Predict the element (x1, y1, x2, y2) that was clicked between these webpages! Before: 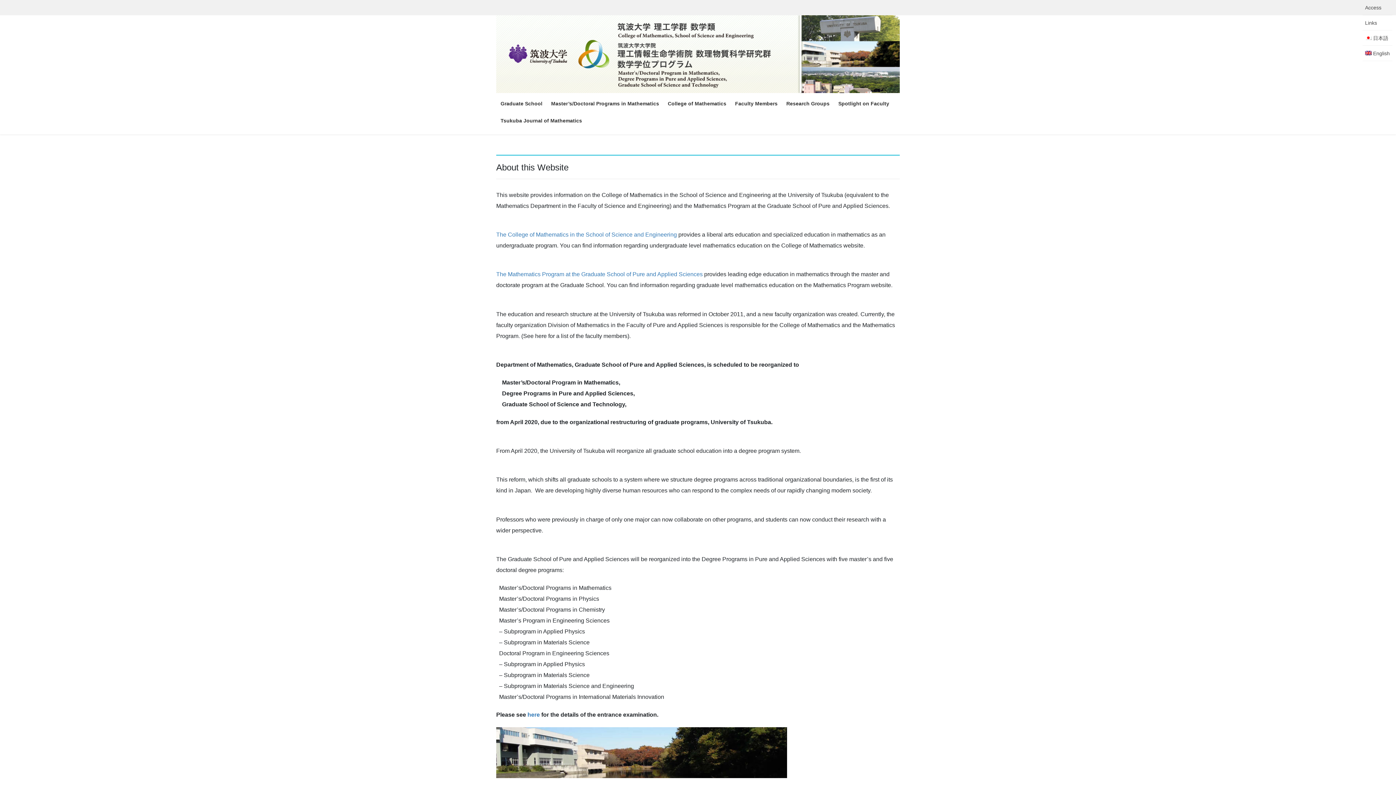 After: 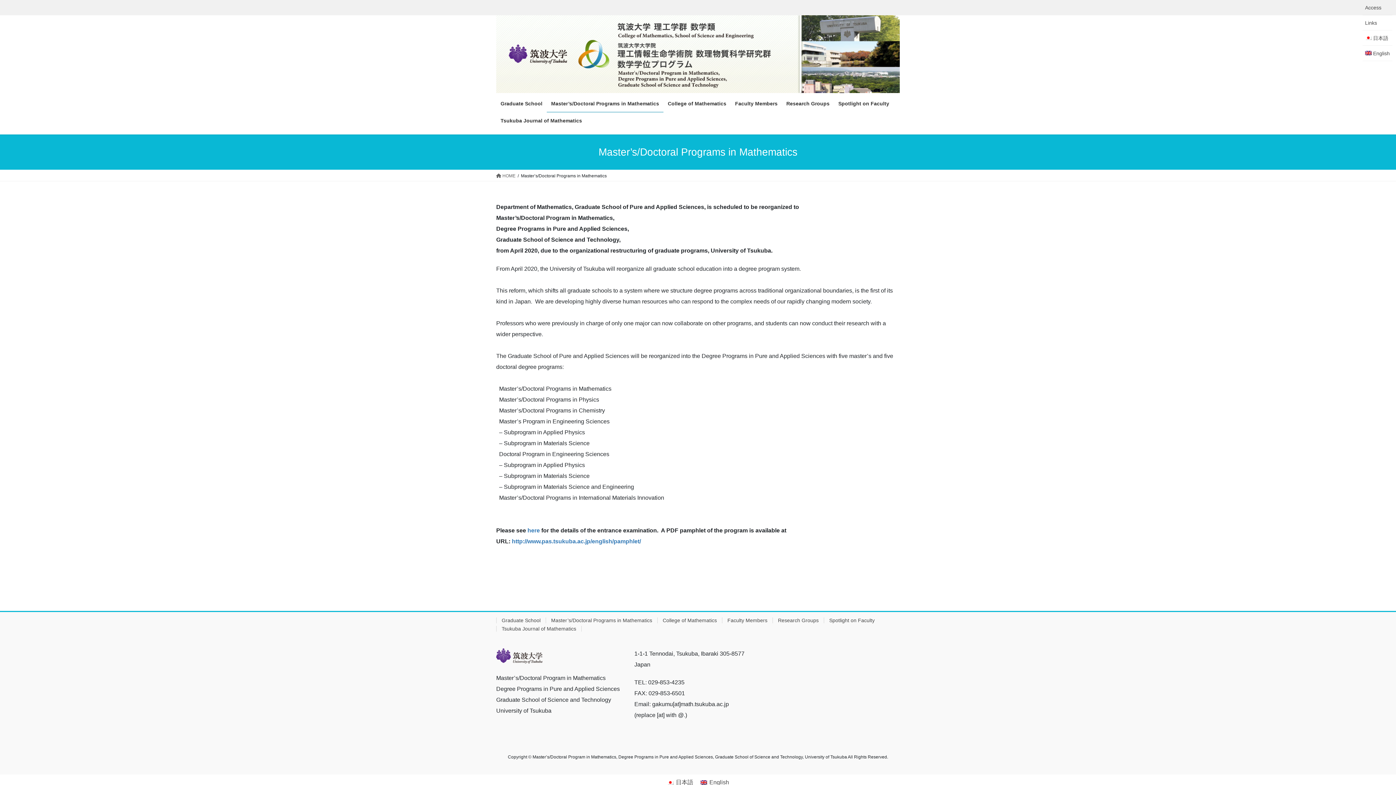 Action: bbox: (546, 95, 663, 112) label: Master’s/Doctoral Programs in Mathematics